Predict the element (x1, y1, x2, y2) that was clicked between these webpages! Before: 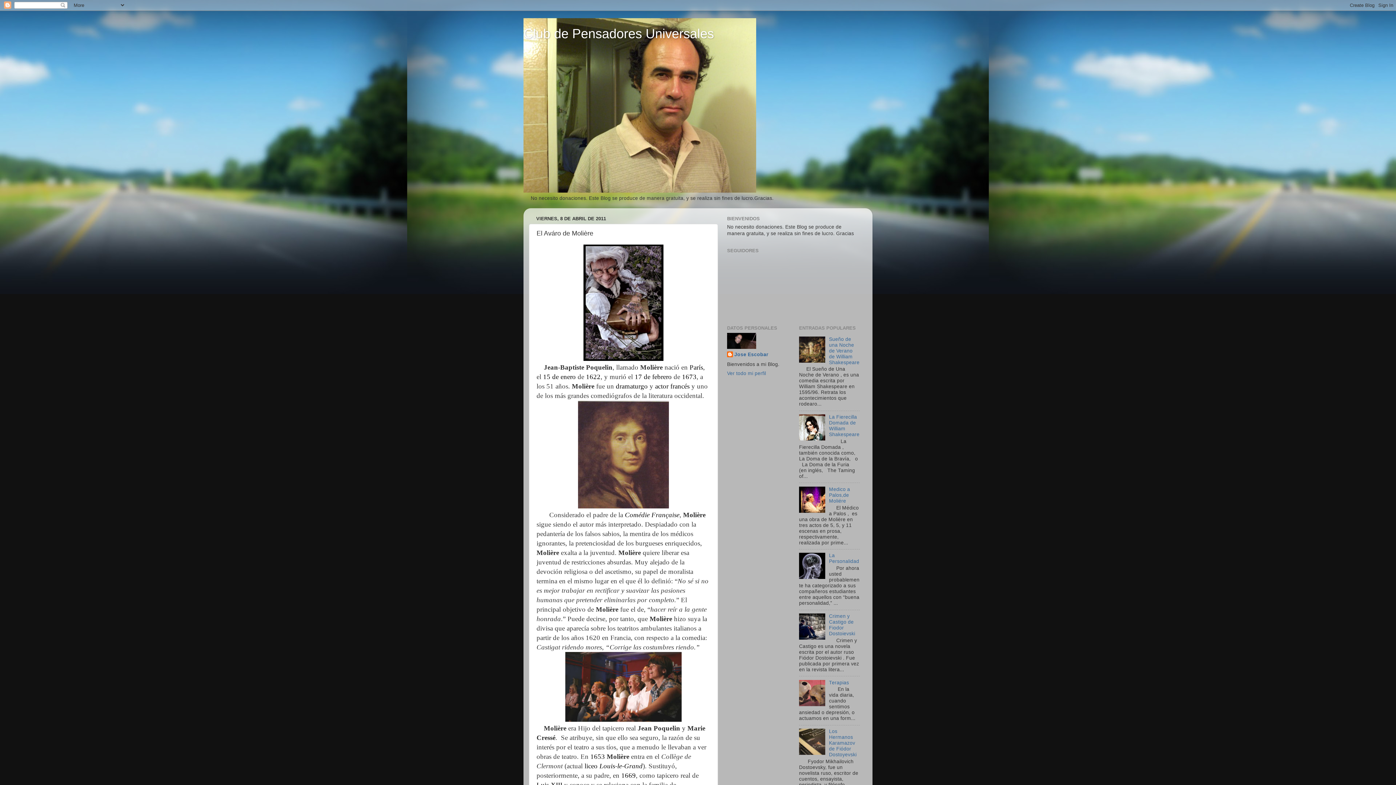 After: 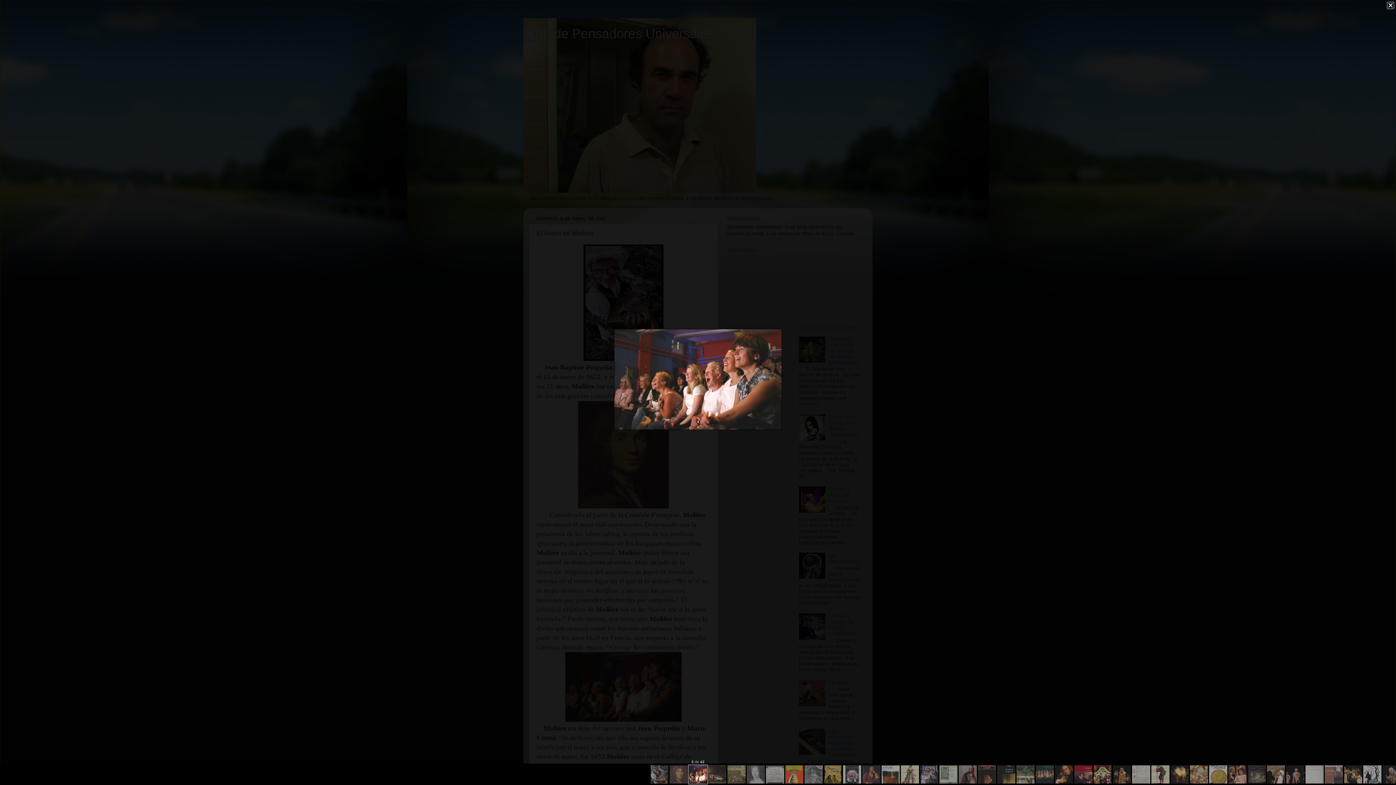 Action: bbox: (565, 717, 681, 723)